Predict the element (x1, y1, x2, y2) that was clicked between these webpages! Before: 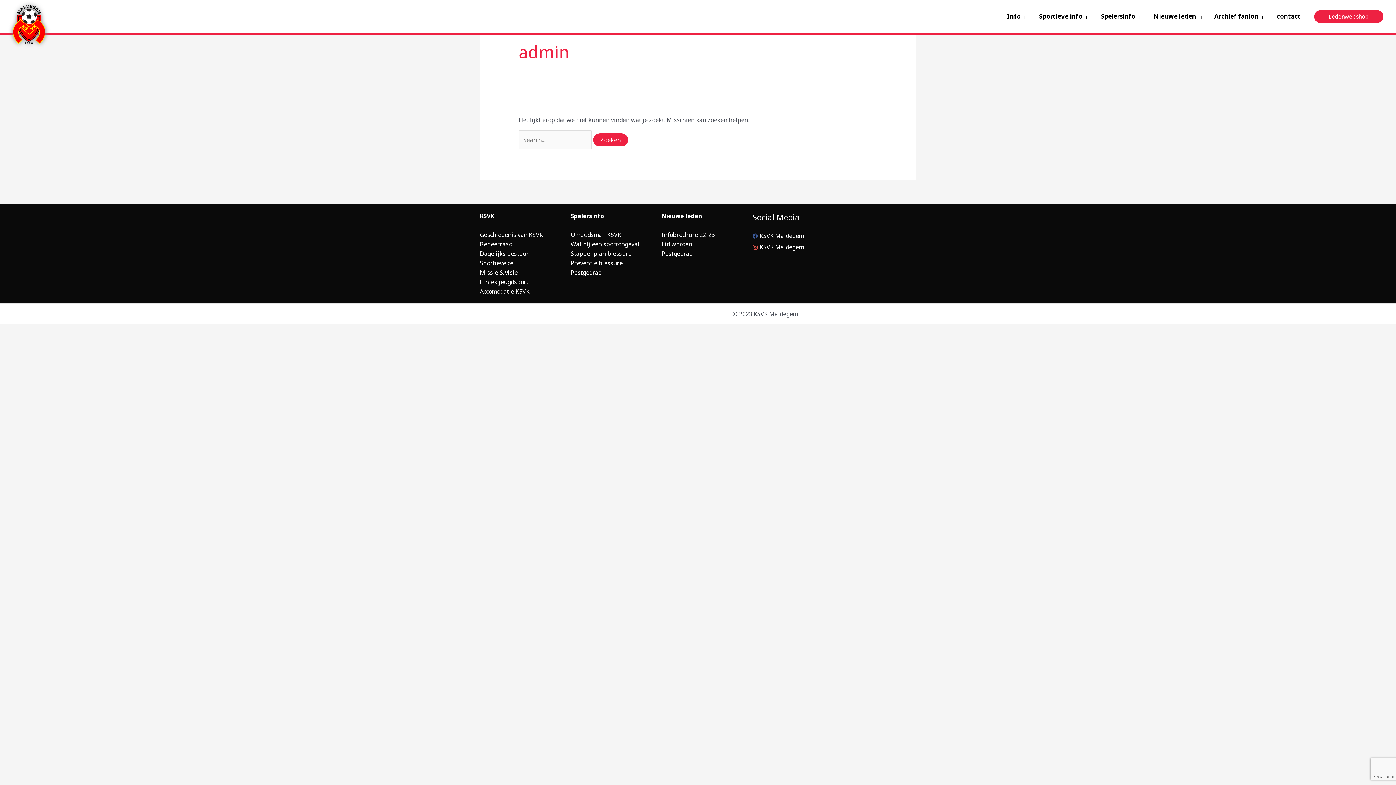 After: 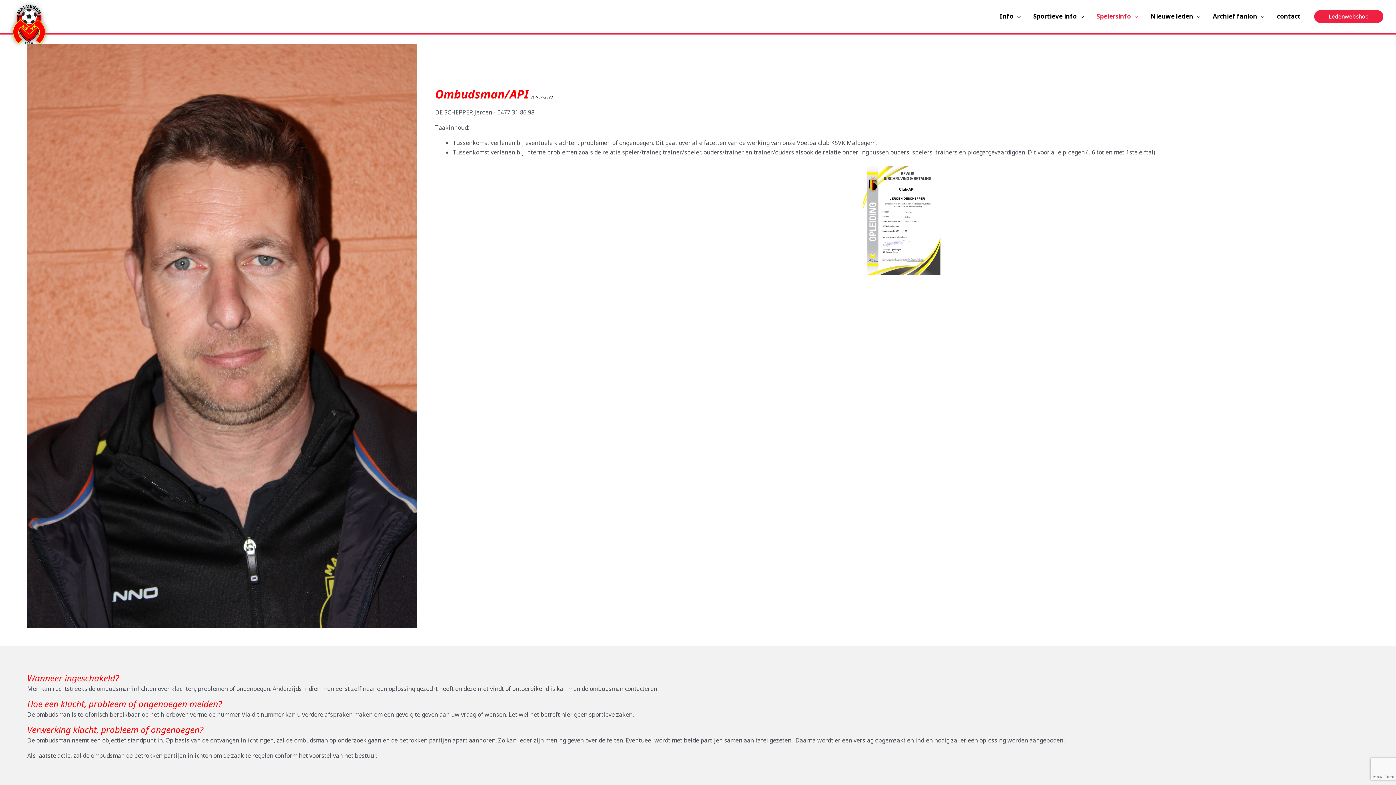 Action: label: Ombudsman KSVK bbox: (570, 230, 621, 238)